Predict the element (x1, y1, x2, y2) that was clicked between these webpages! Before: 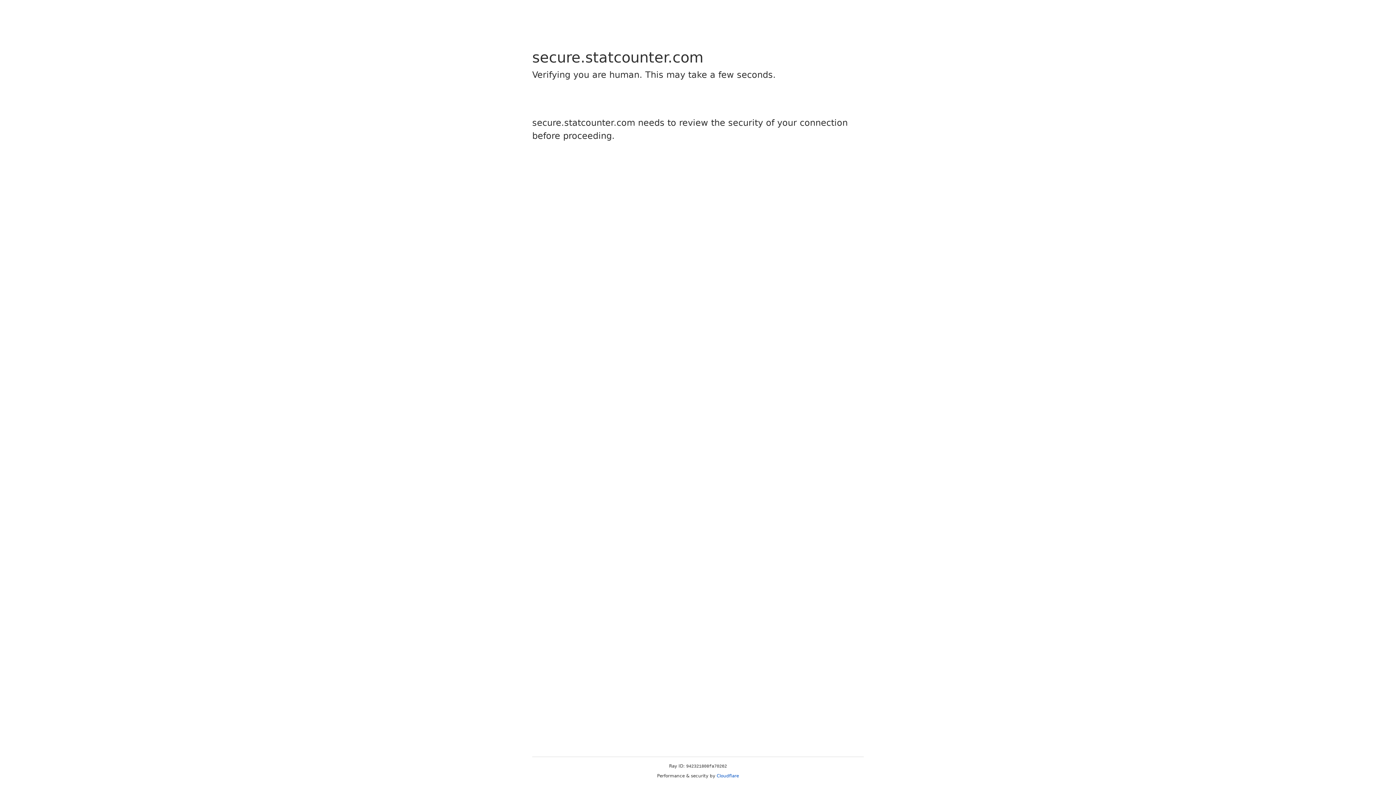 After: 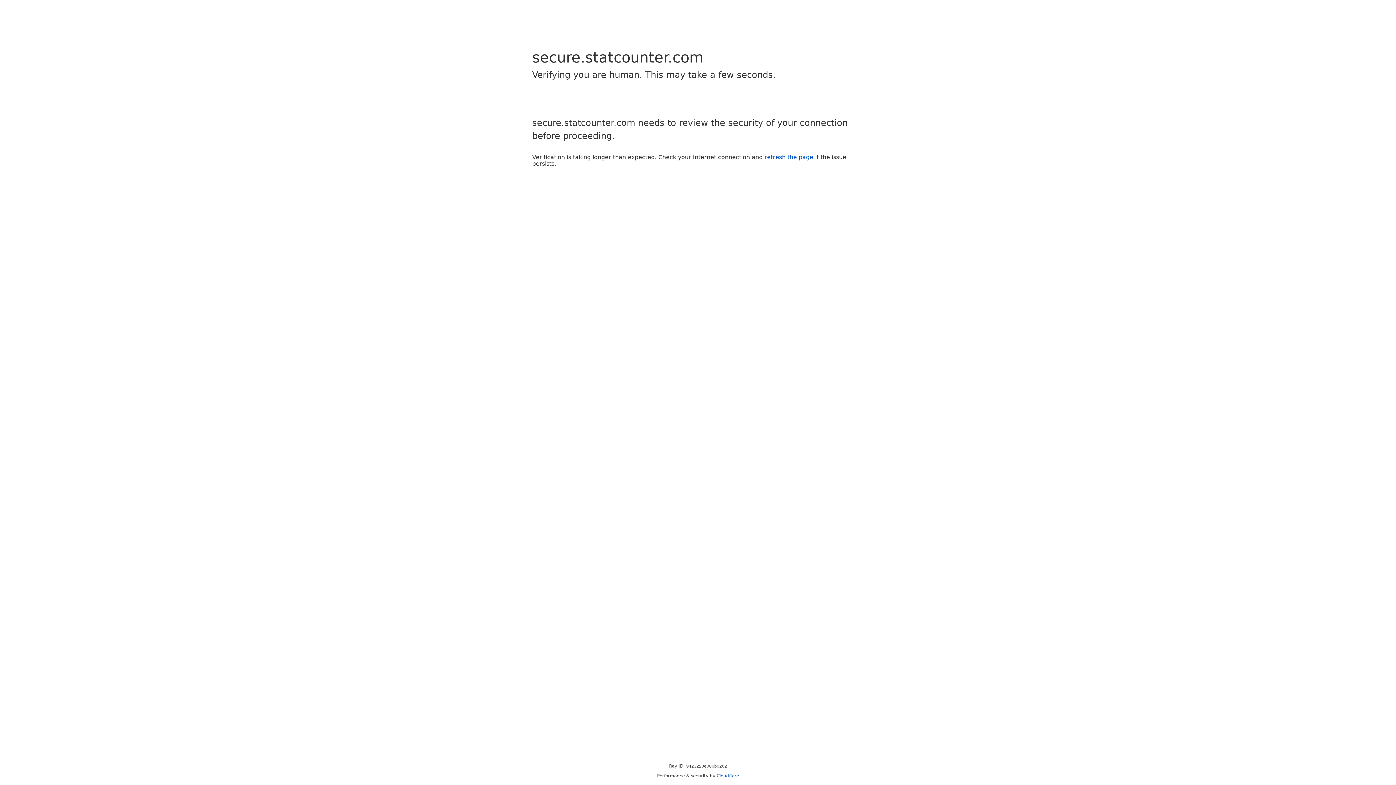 Action: bbox: (716, 773, 739, 778) label: Cloudflare